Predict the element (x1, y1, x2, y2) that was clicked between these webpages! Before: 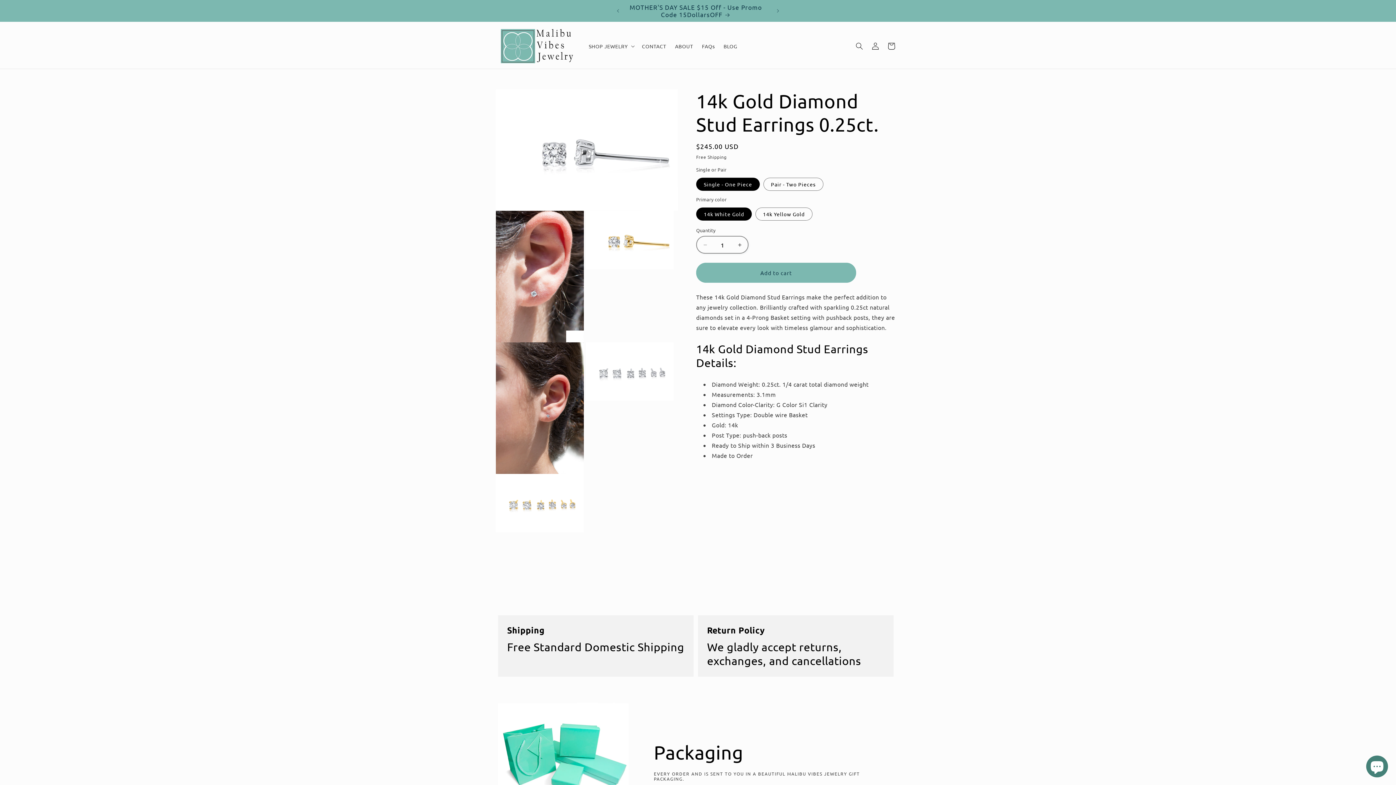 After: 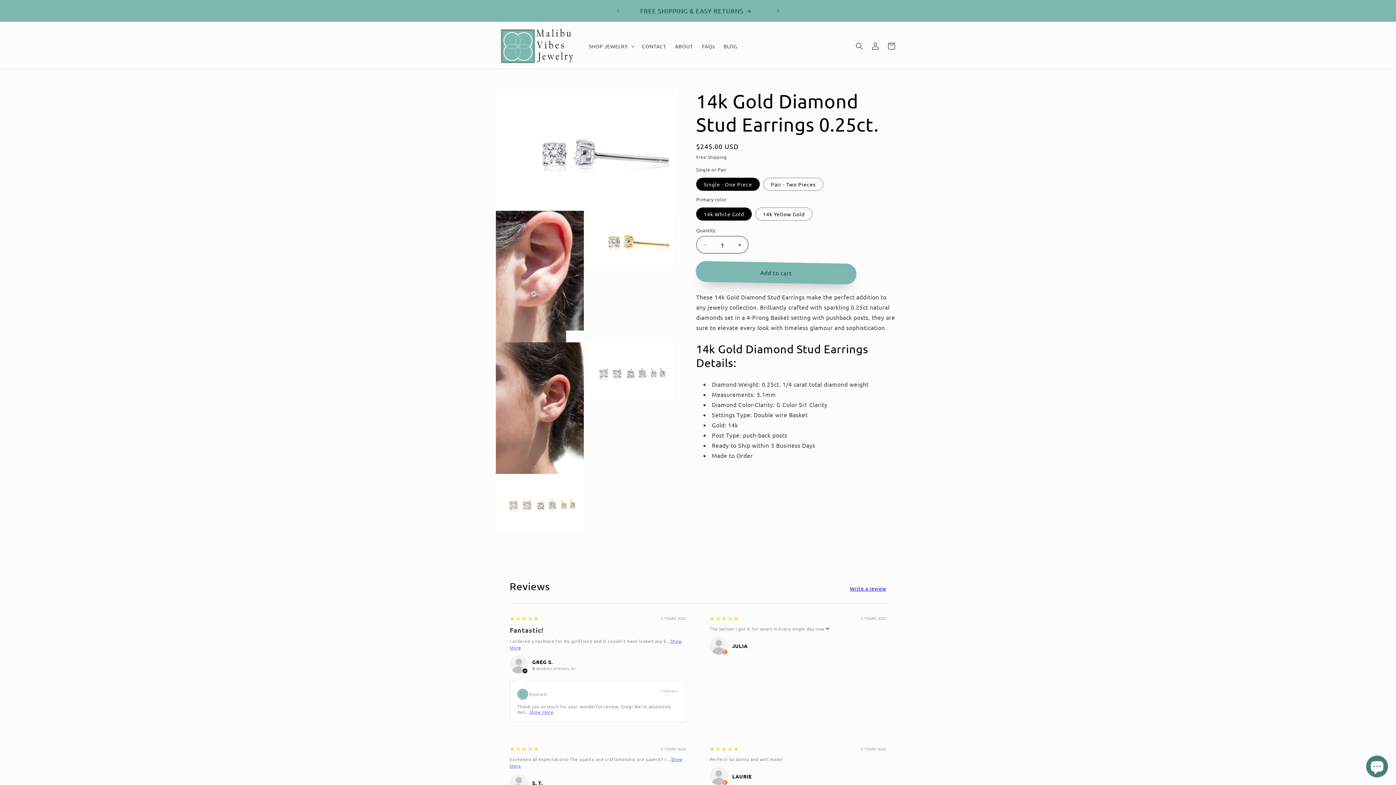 Action: bbox: (696, 262, 856, 282) label: Add to cart